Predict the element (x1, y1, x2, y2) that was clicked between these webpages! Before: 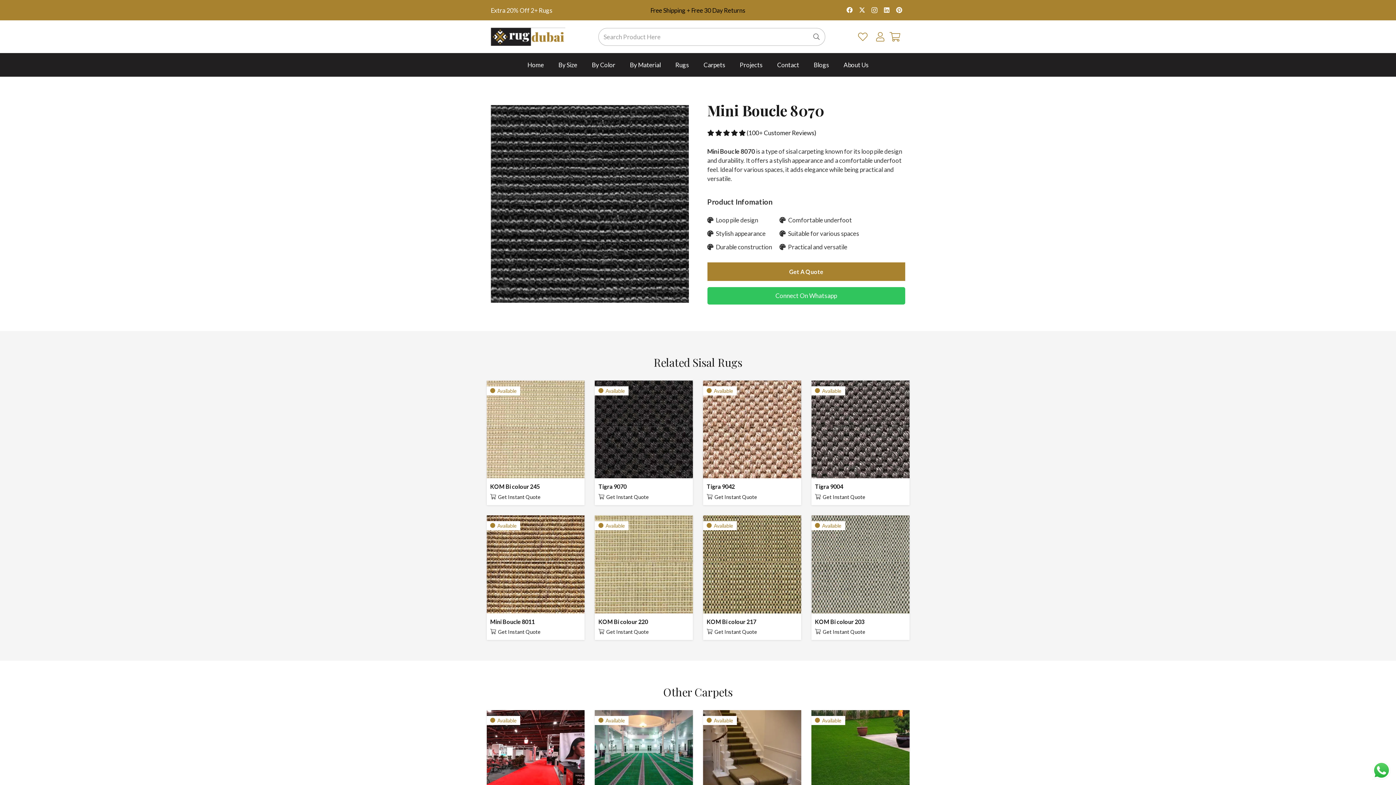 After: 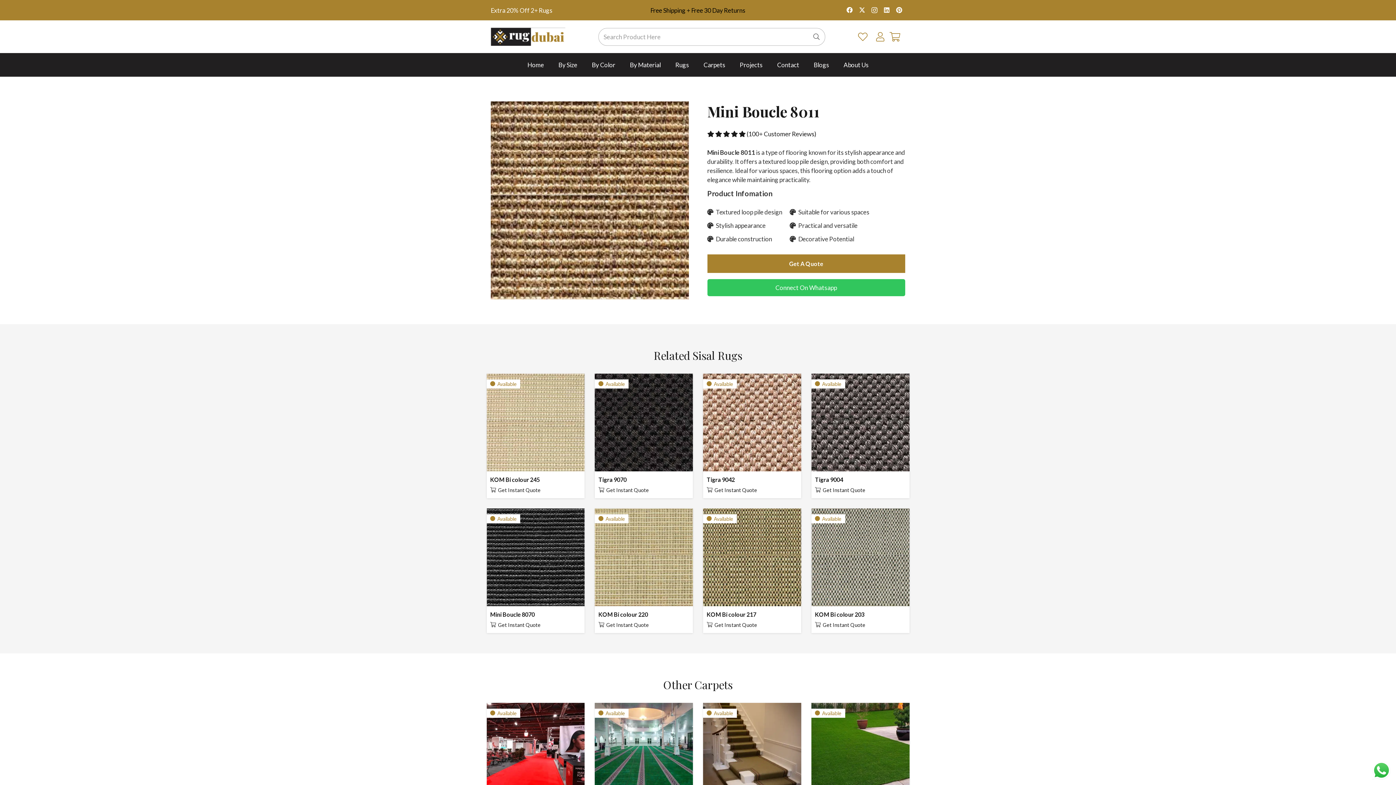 Action: bbox: (486, 515, 584, 640) label: Mini Boucle 8011